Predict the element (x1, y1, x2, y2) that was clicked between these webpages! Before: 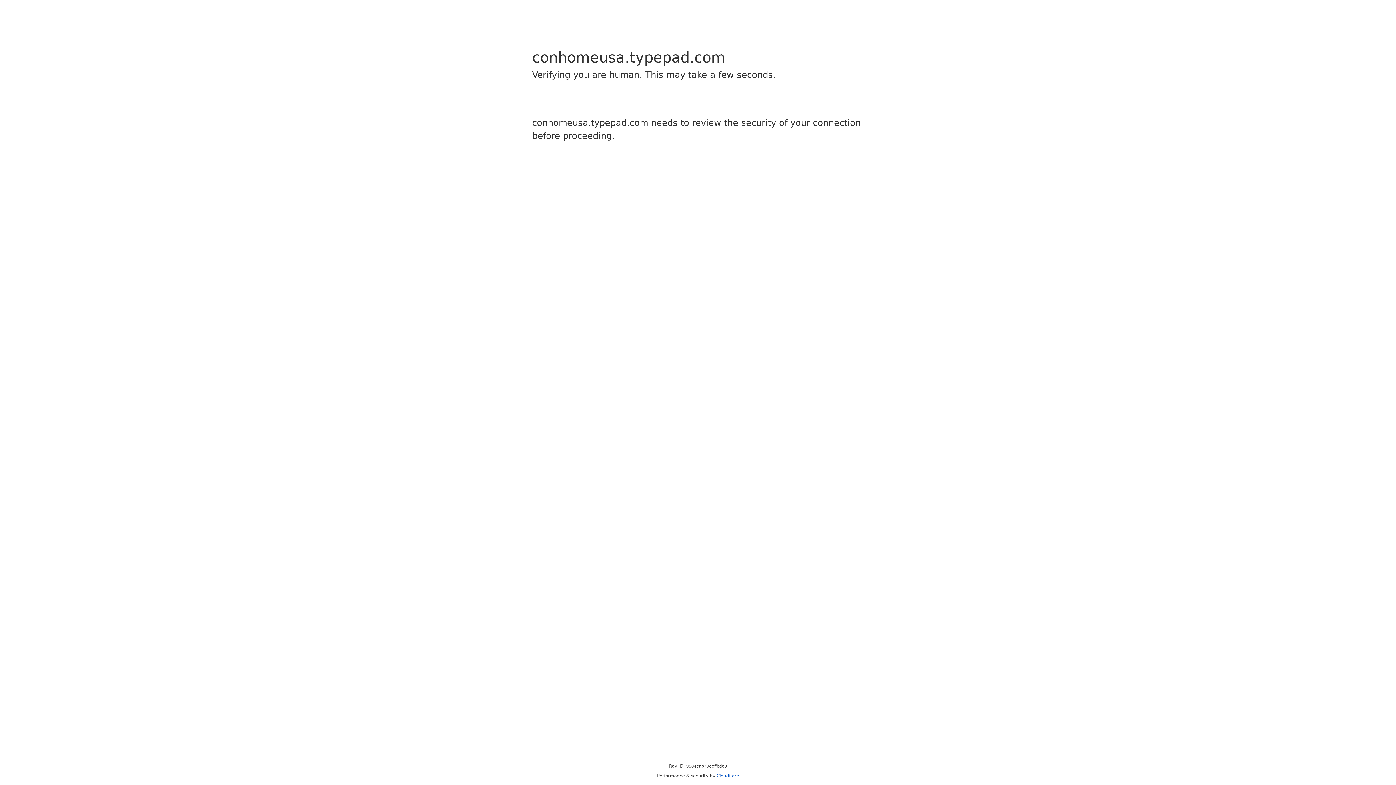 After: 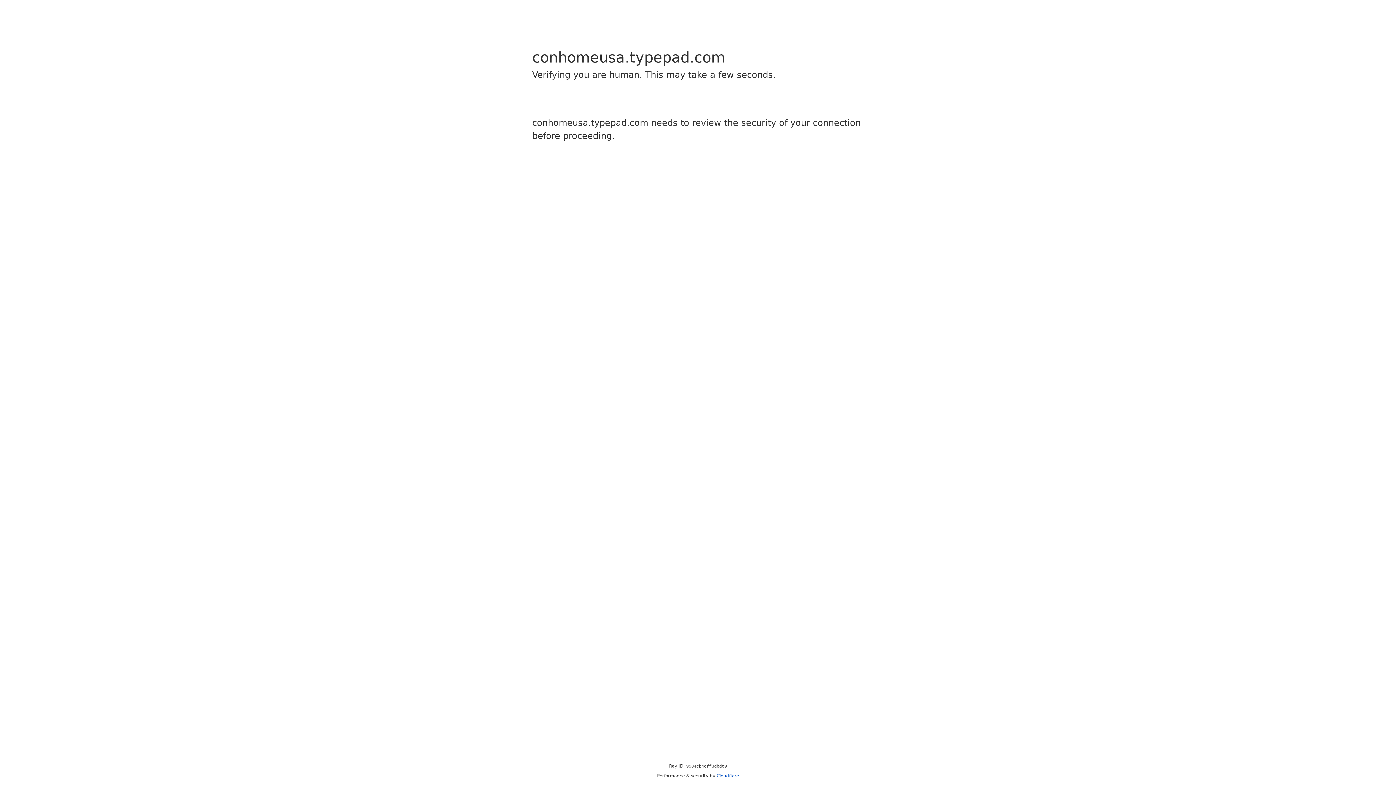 Action: label: Cloudflare bbox: (716, 773, 739, 778)